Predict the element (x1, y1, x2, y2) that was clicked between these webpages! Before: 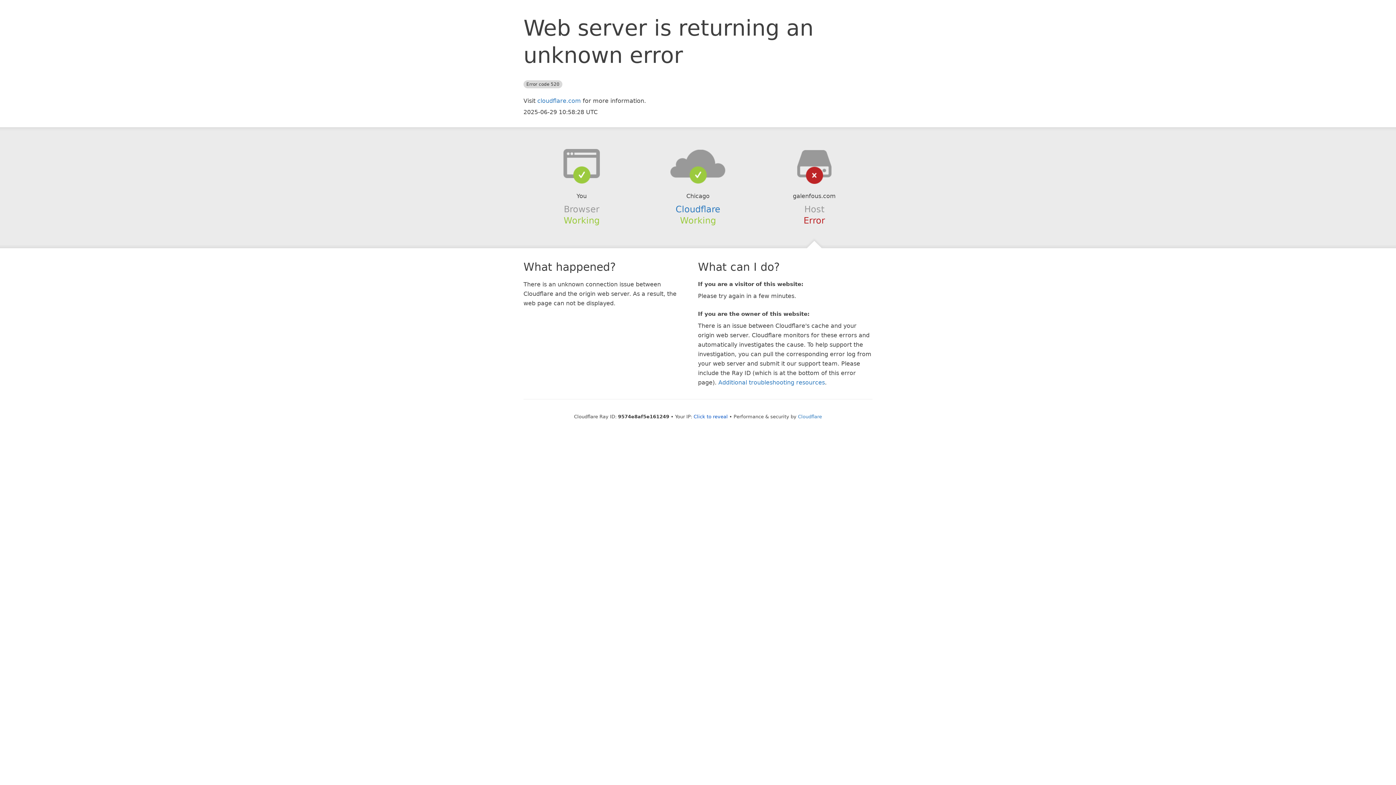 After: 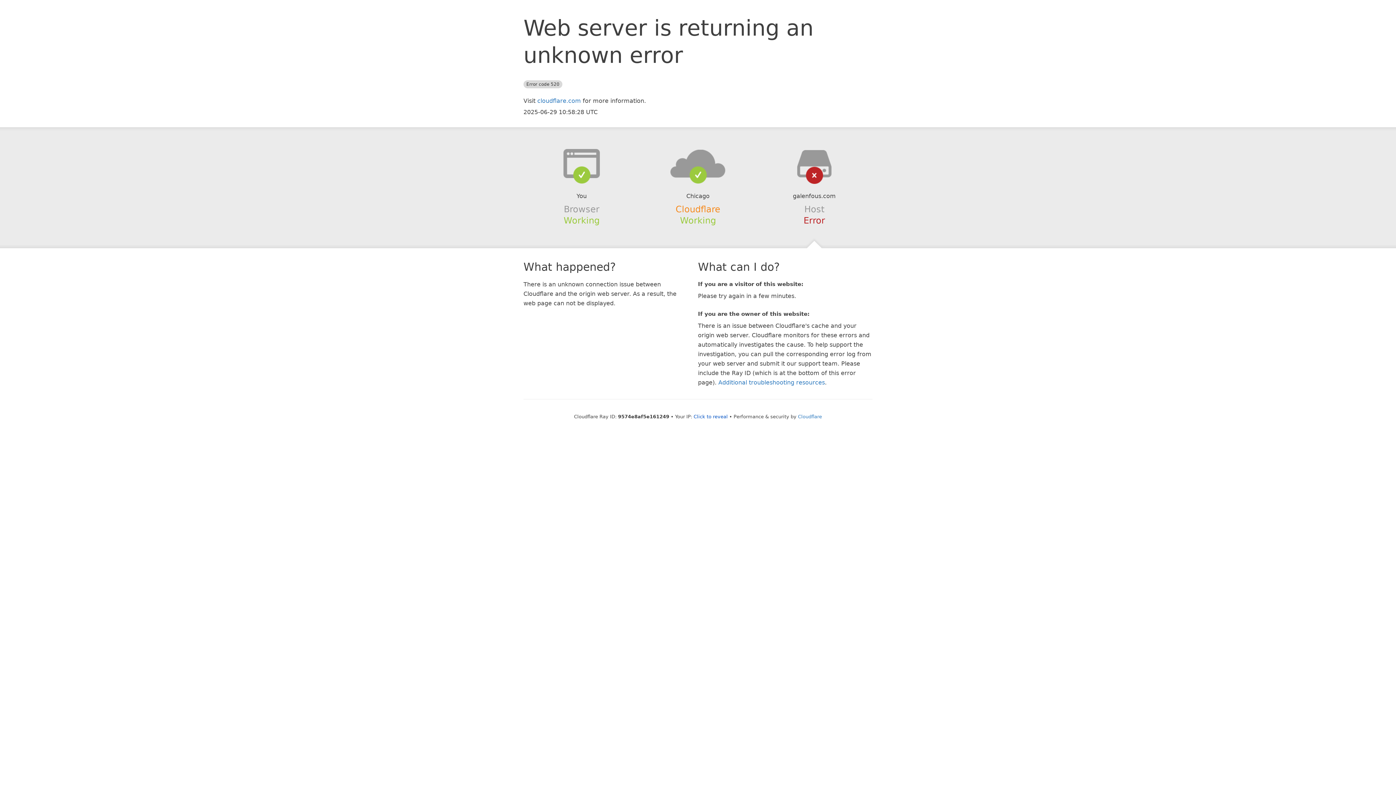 Action: bbox: (675, 204, 720, 214) label: Cloudflare